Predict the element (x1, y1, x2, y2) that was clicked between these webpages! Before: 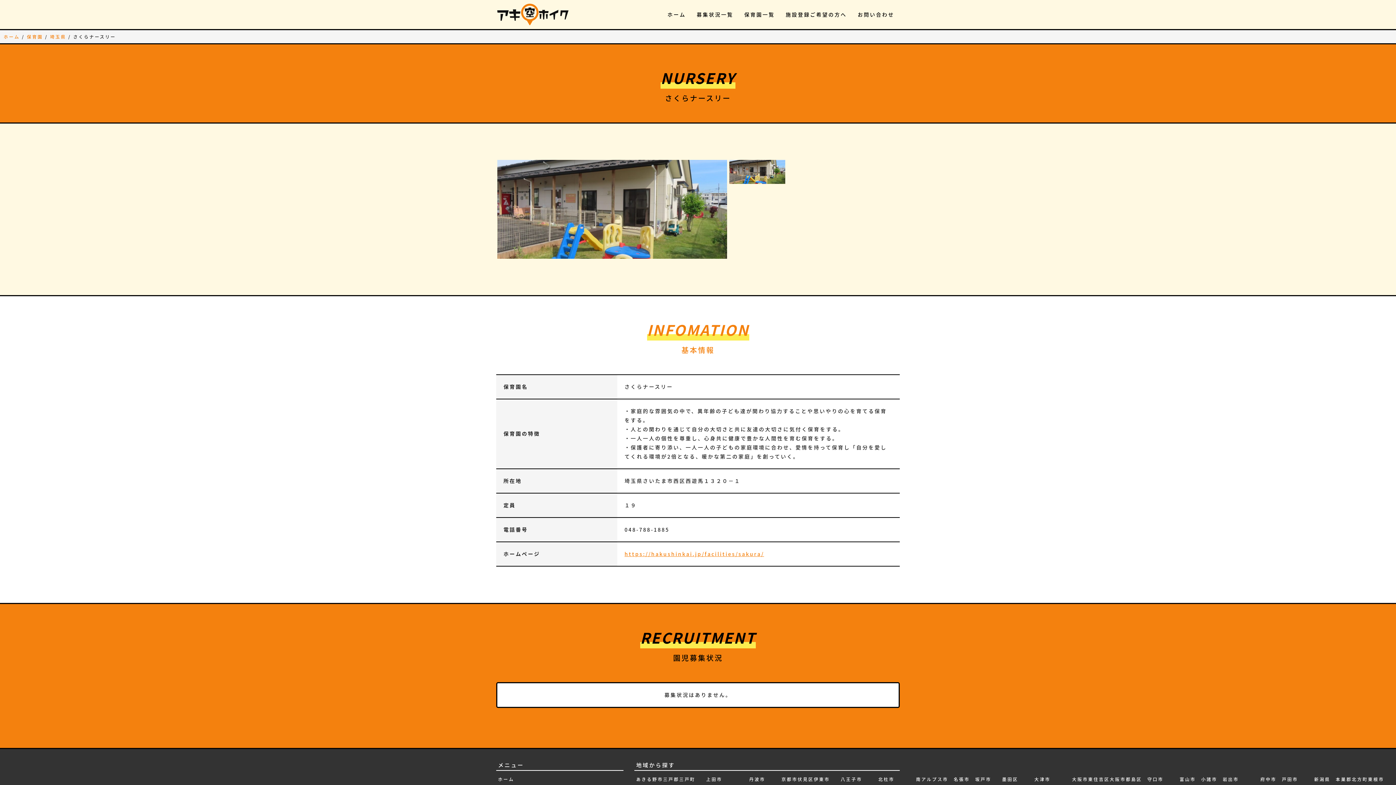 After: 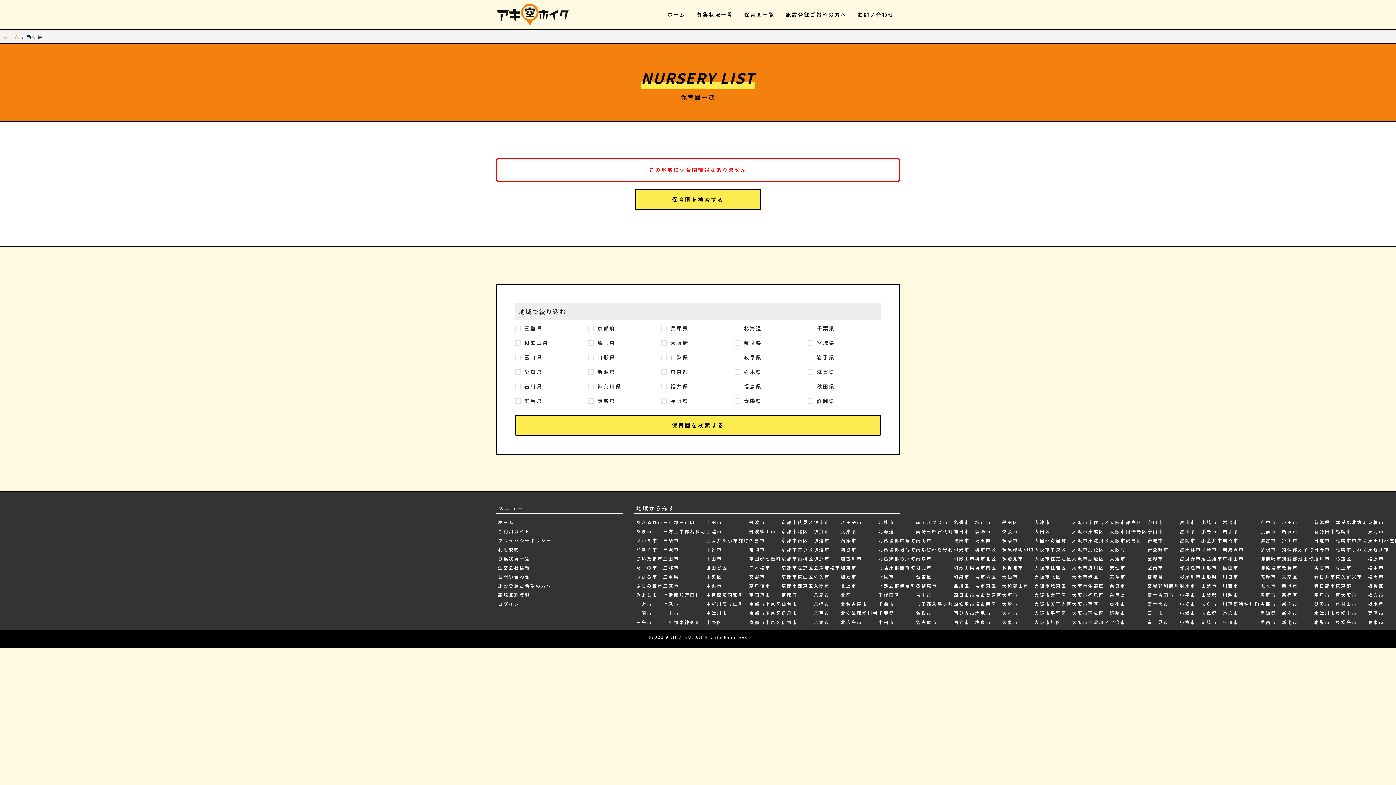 Action: label: 新潟県 bbox: (1314, 776, 1330, 782)